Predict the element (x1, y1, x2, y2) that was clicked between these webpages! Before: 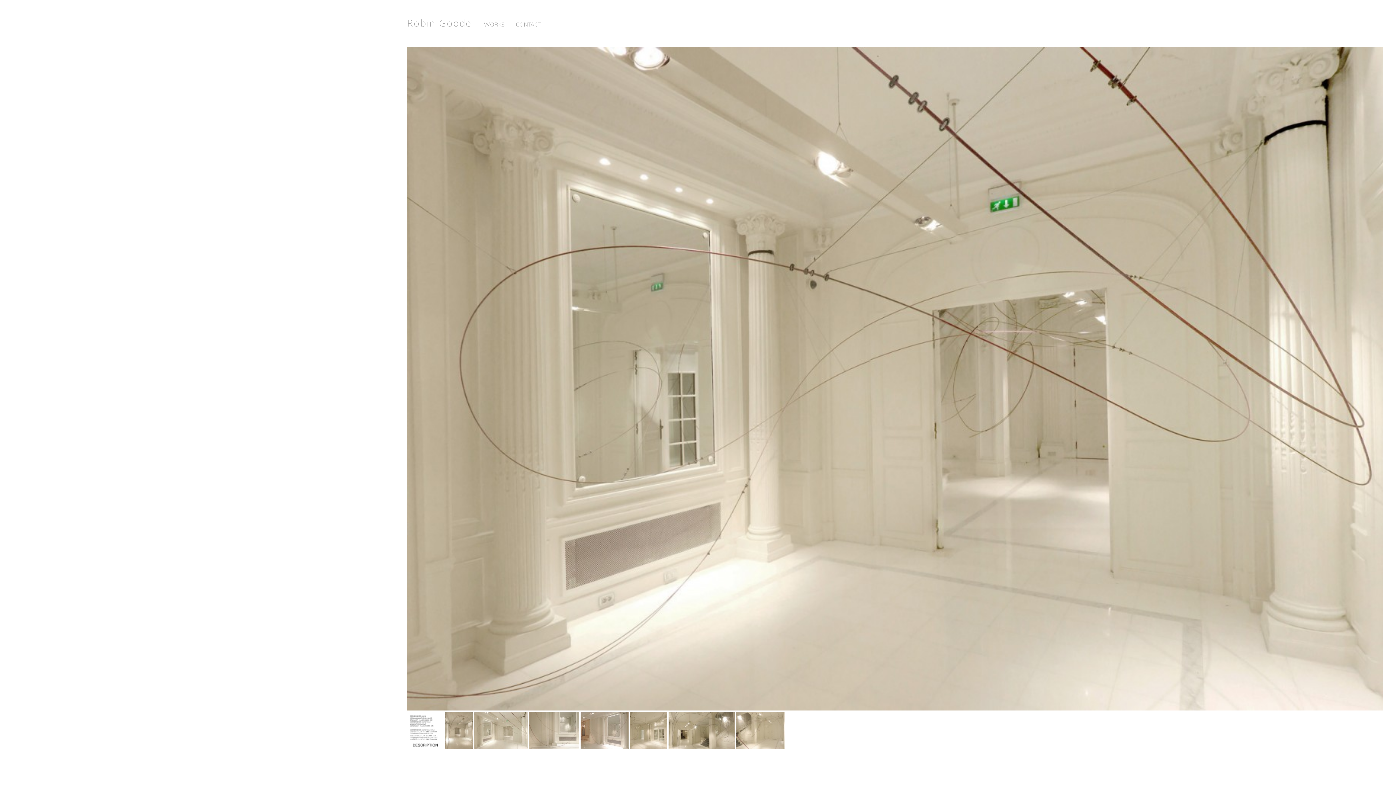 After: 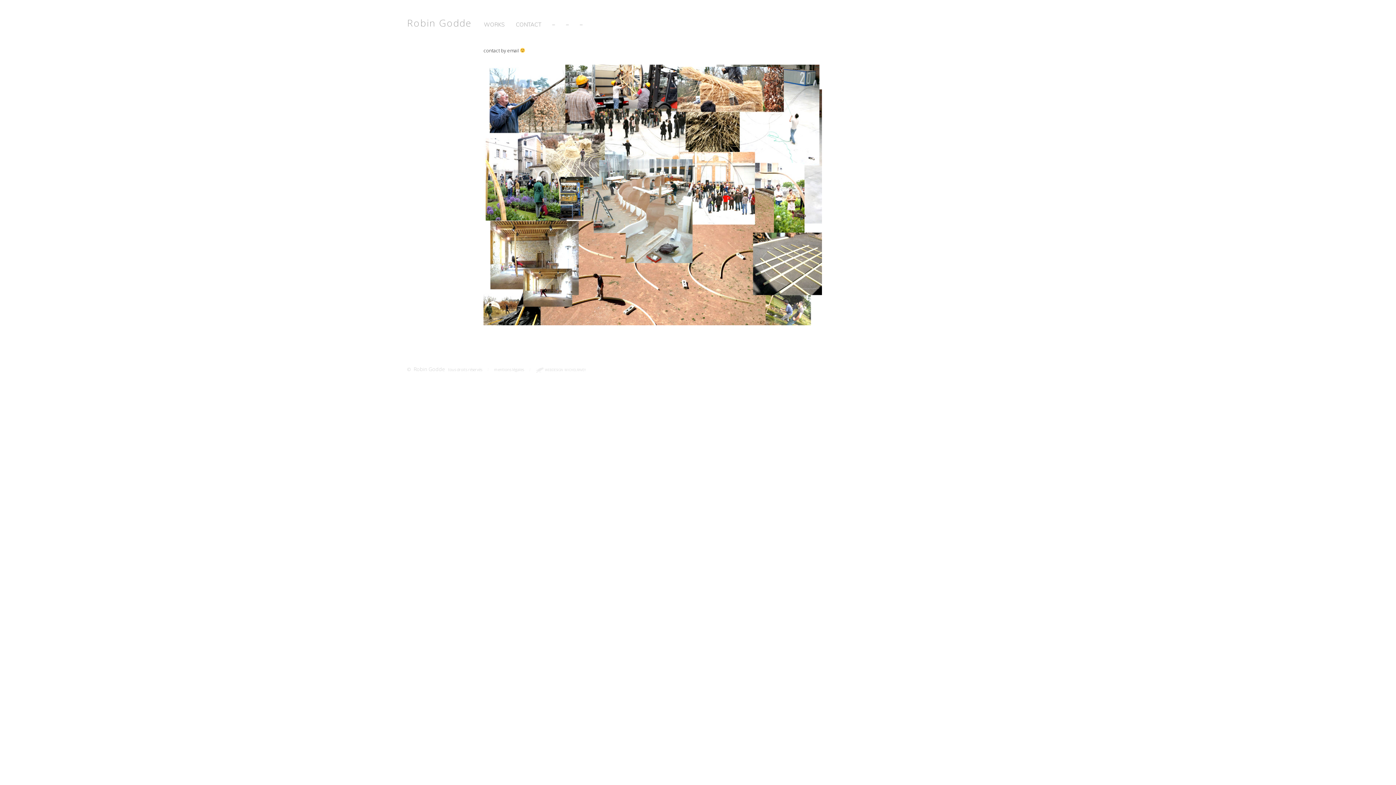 Action: label: – bbox: (566, 21, 569, 28)